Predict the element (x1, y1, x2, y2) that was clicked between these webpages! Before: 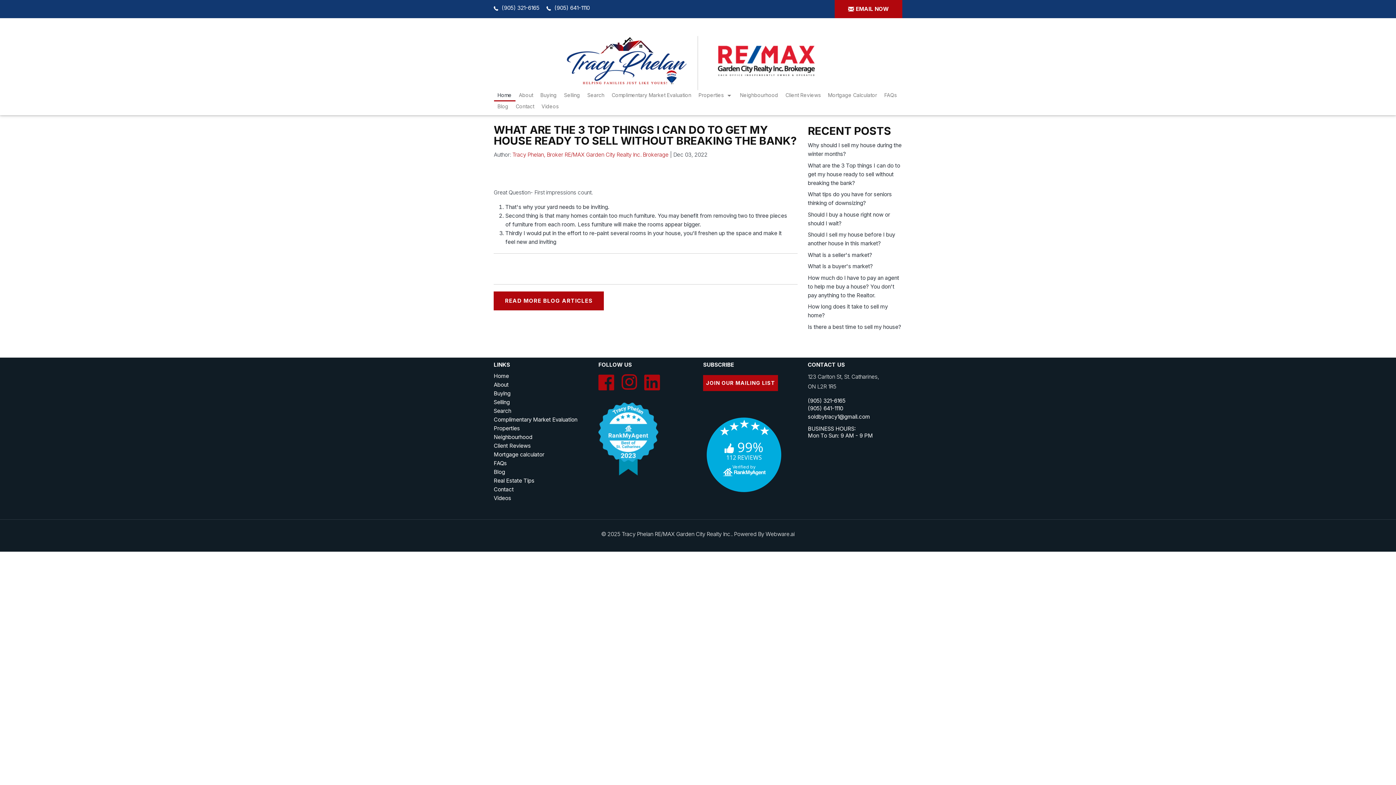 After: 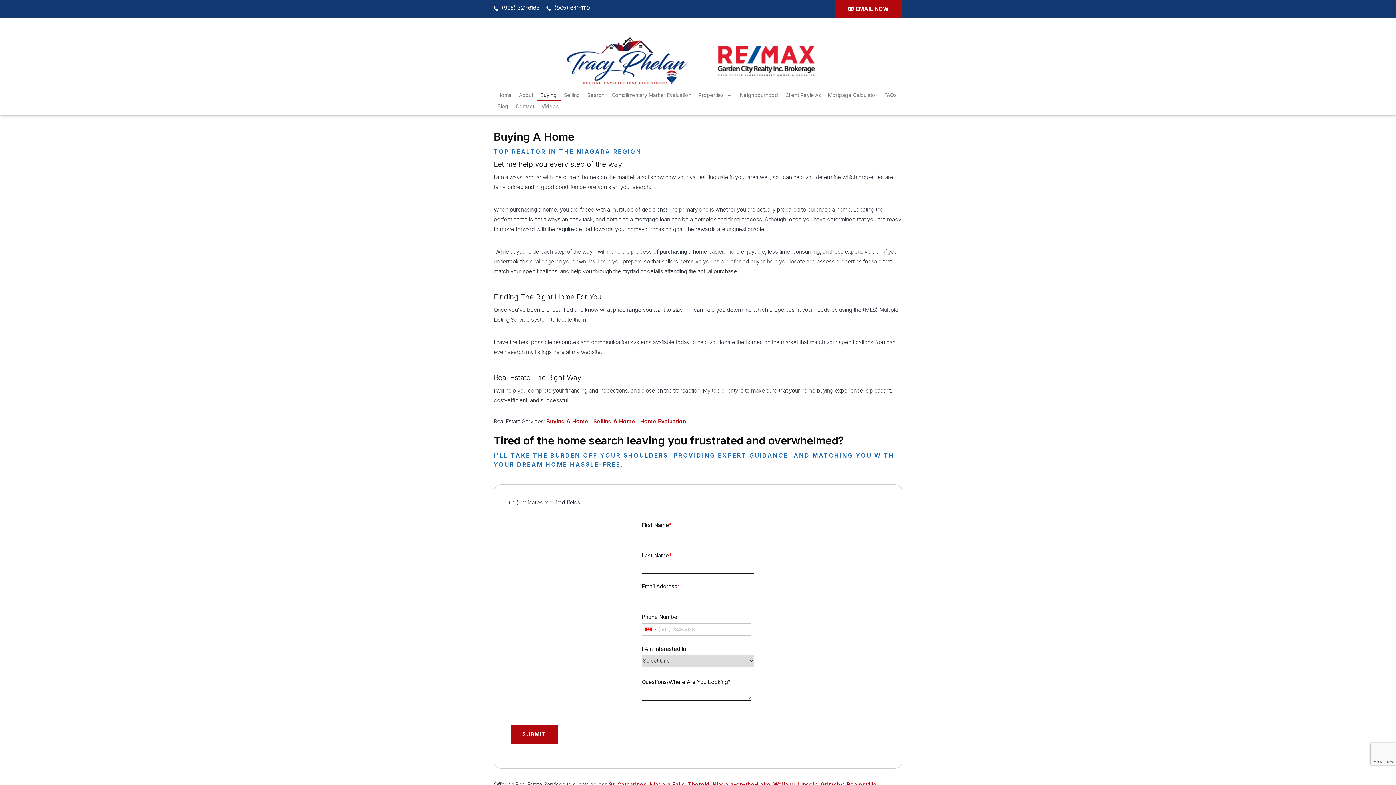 Action: bbox: (493, 390, 510, 397) label: Buying